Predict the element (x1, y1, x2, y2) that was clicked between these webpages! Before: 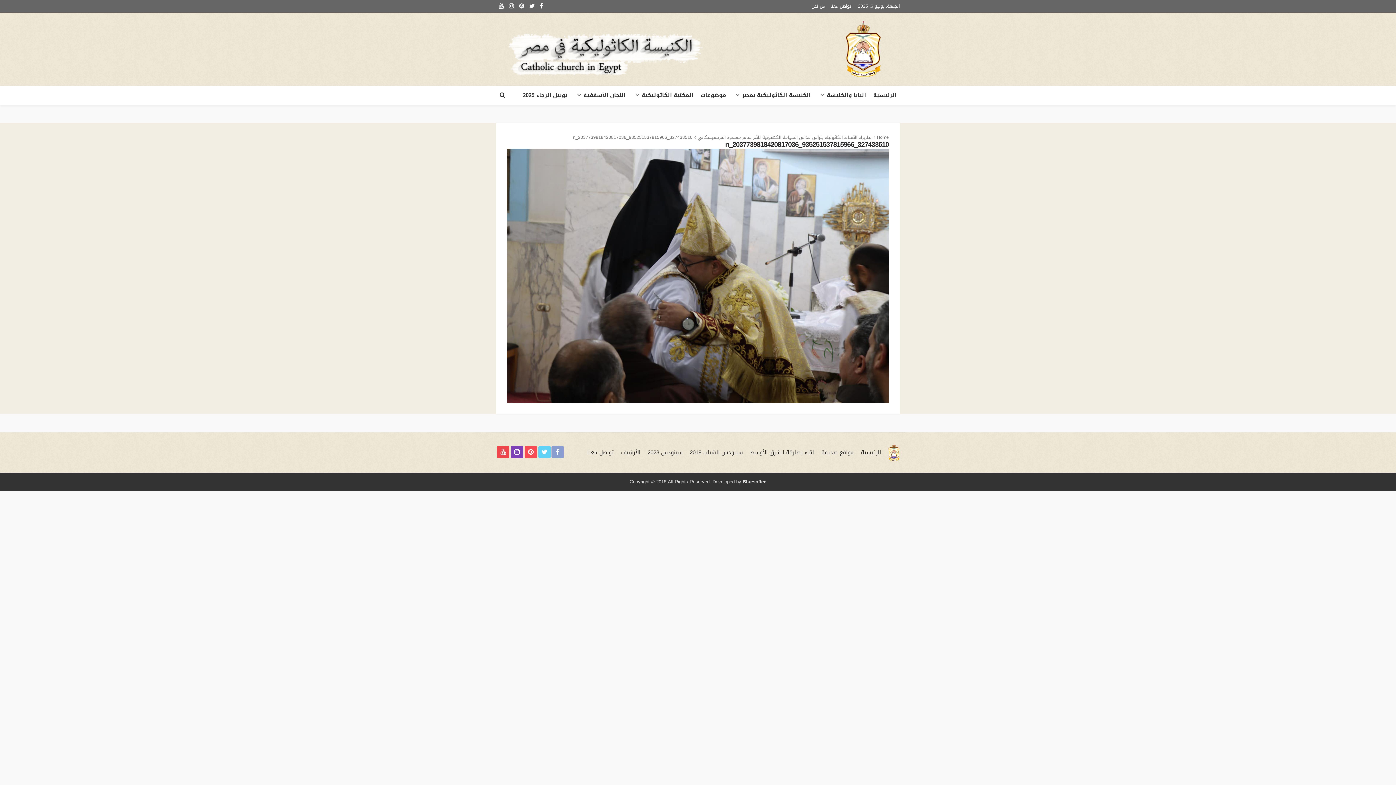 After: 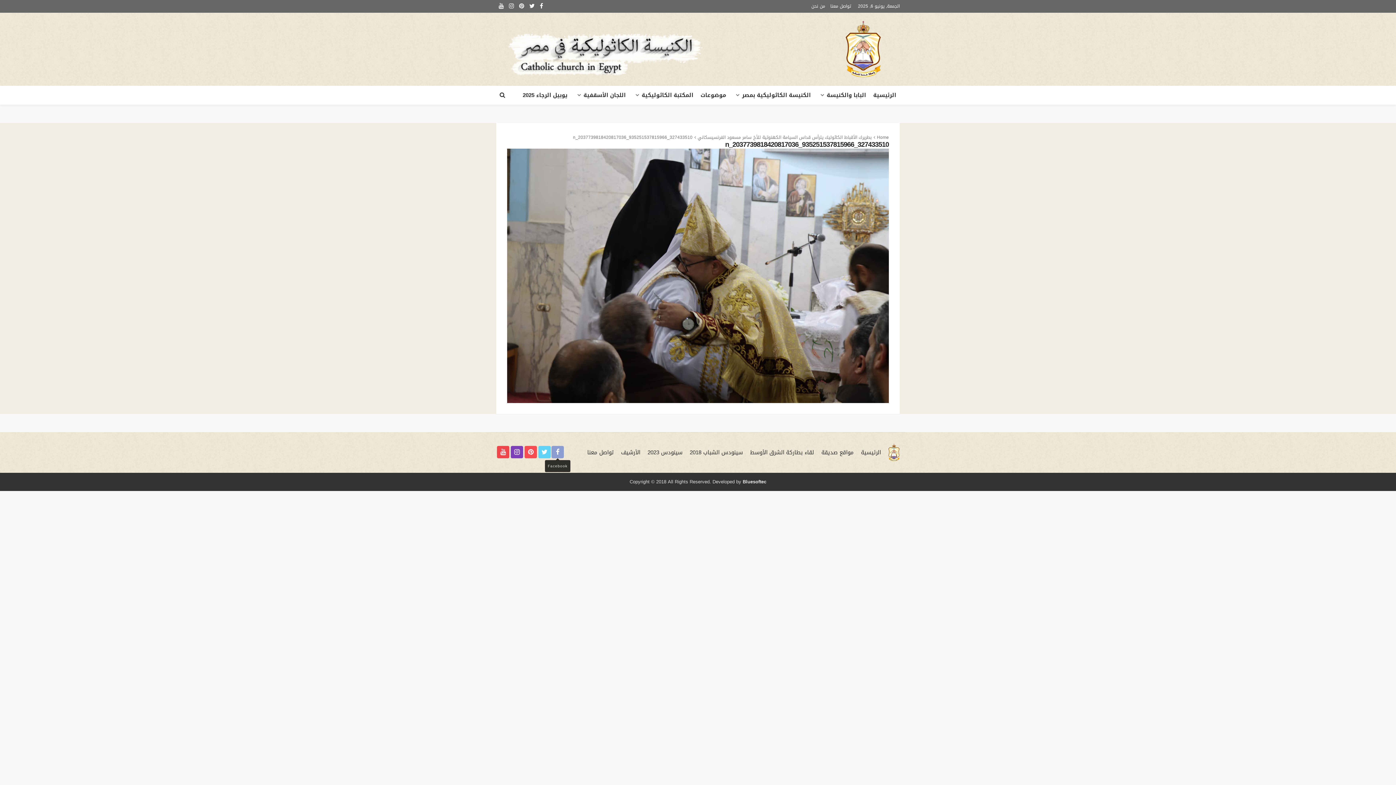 Action: bbox: (551, 446, 564, 458)